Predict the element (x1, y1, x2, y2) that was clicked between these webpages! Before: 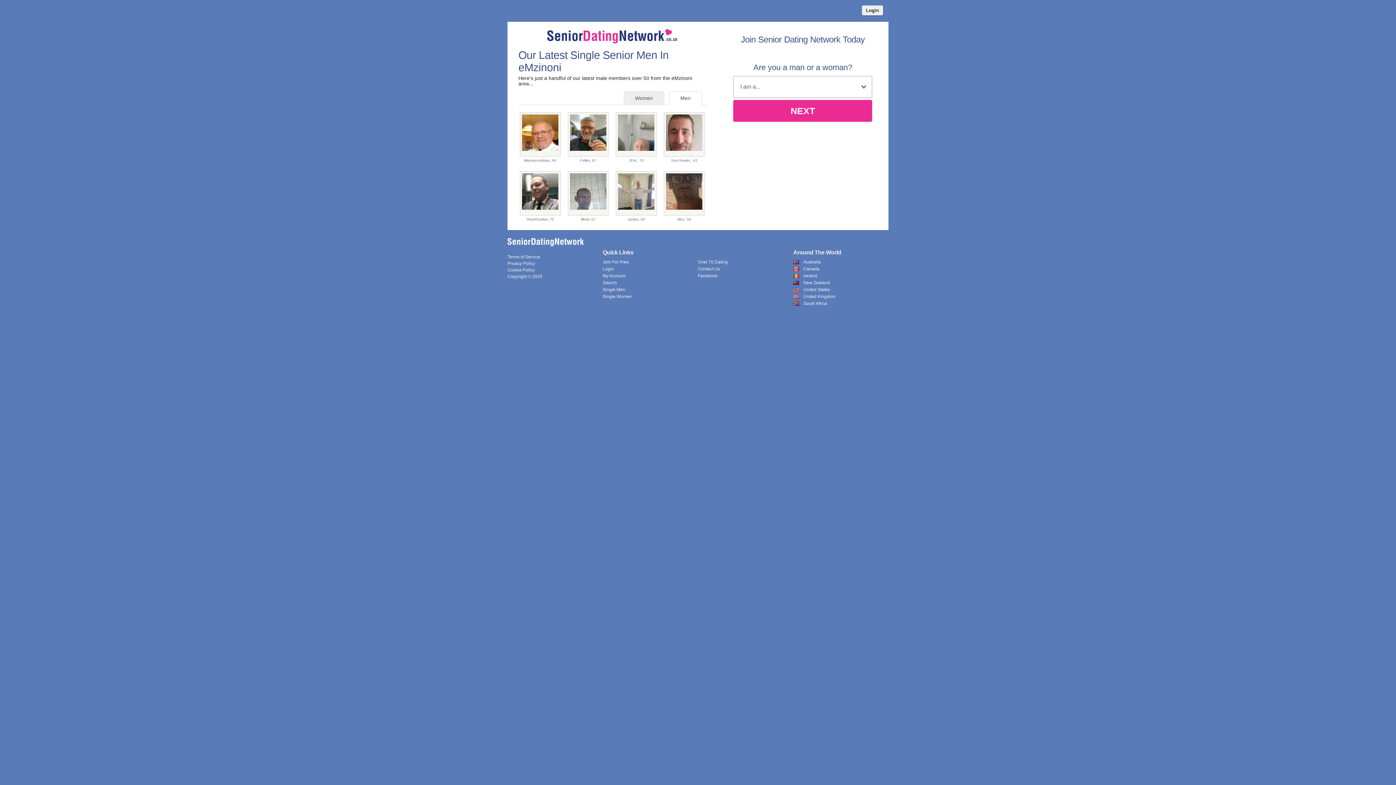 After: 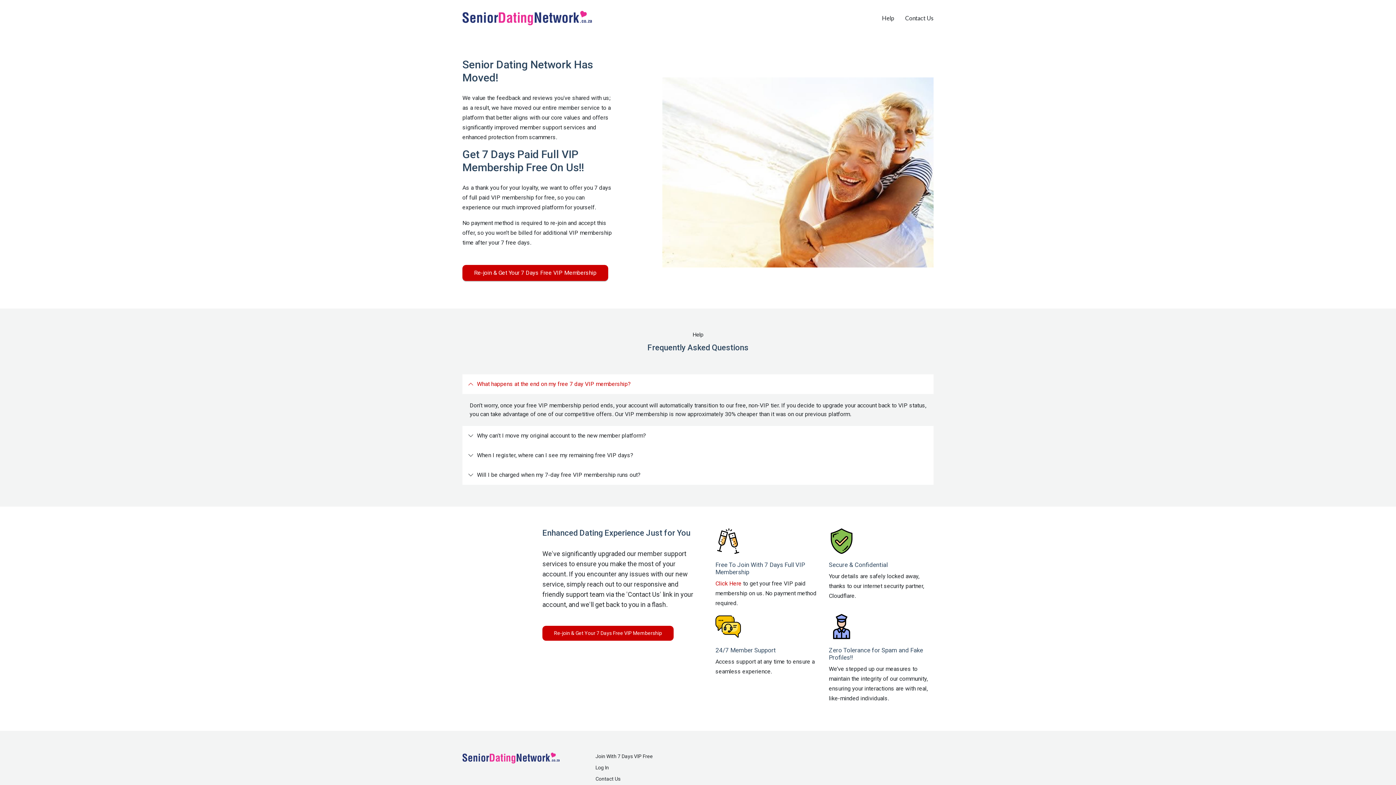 Action: label: My Account bbox: (602, 273, 625, 278)